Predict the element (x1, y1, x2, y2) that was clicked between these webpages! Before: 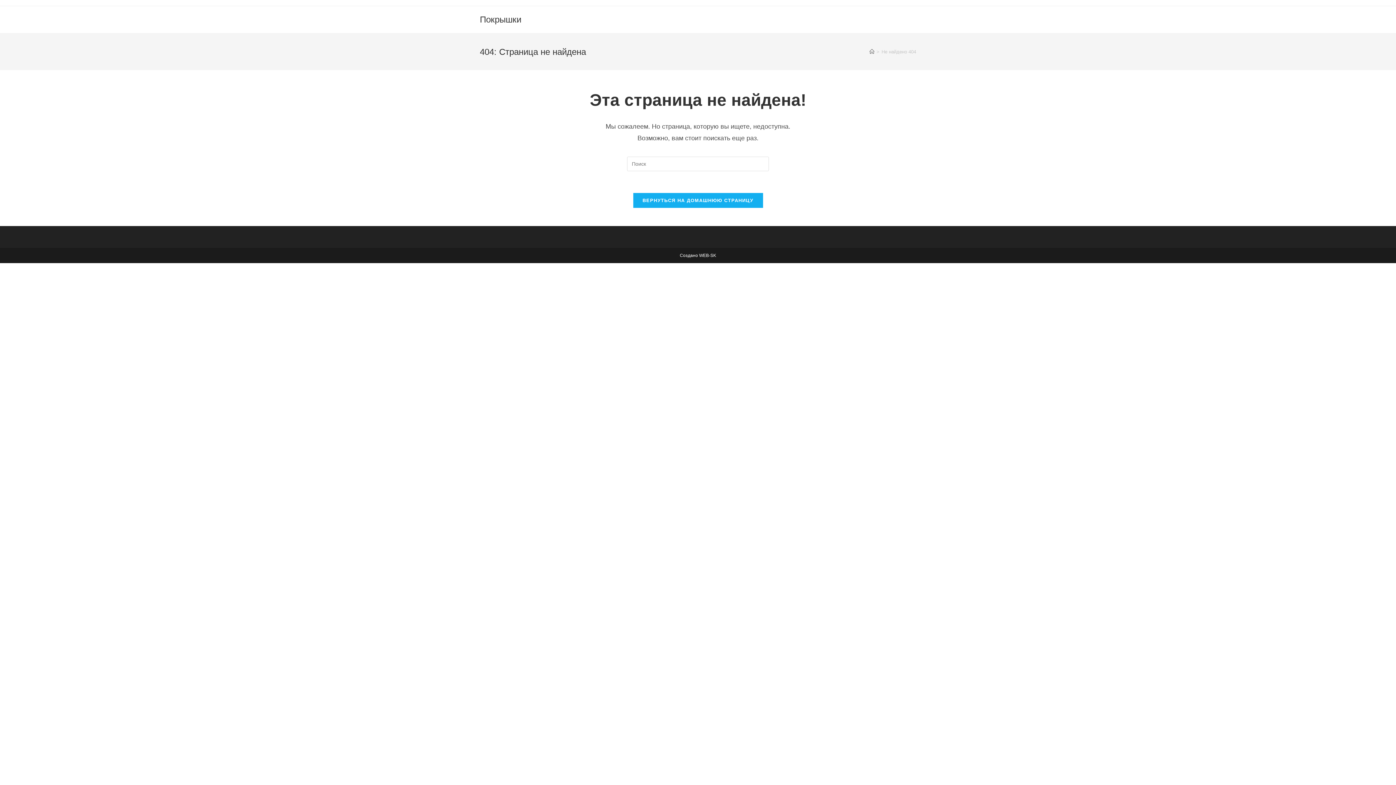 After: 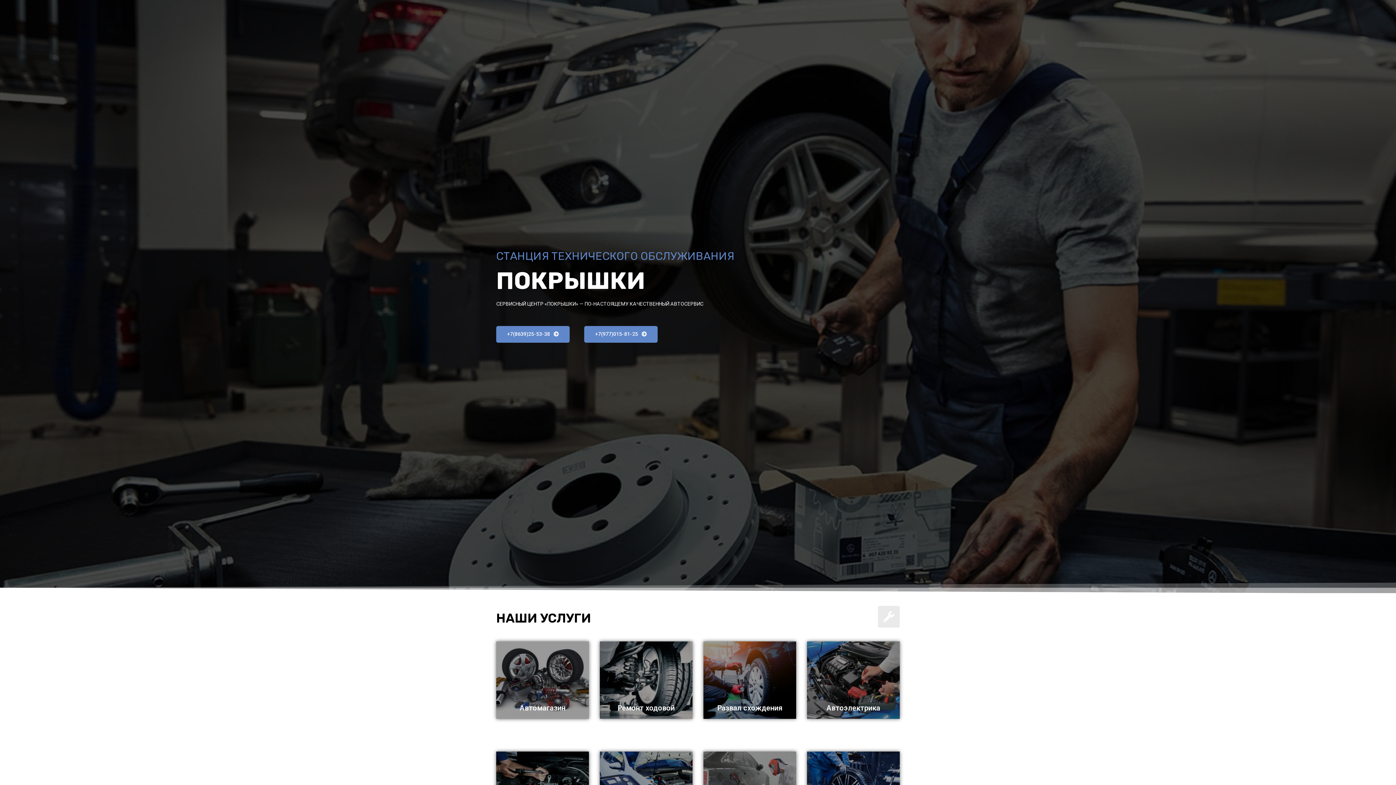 Action: bbox: (869, 48, 874, 54) label: Главная